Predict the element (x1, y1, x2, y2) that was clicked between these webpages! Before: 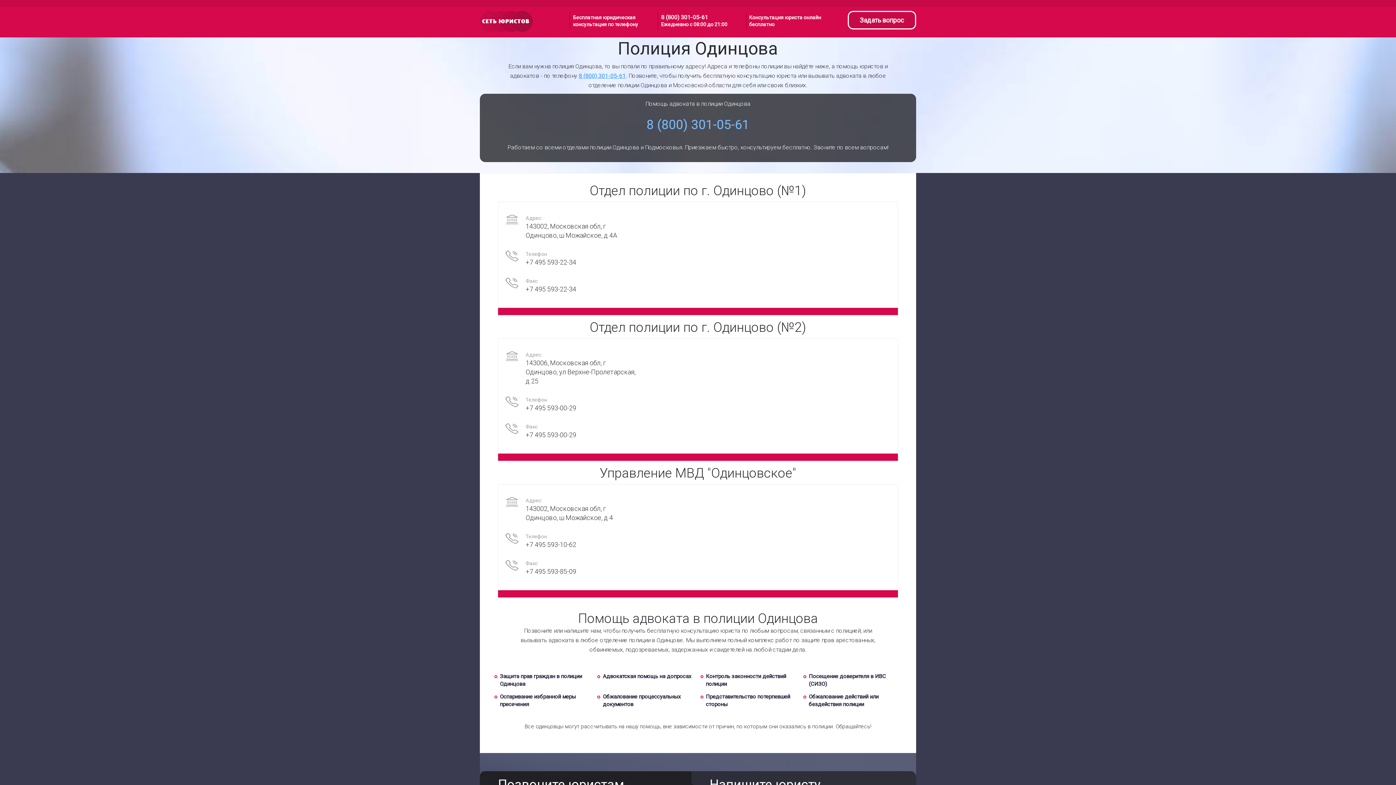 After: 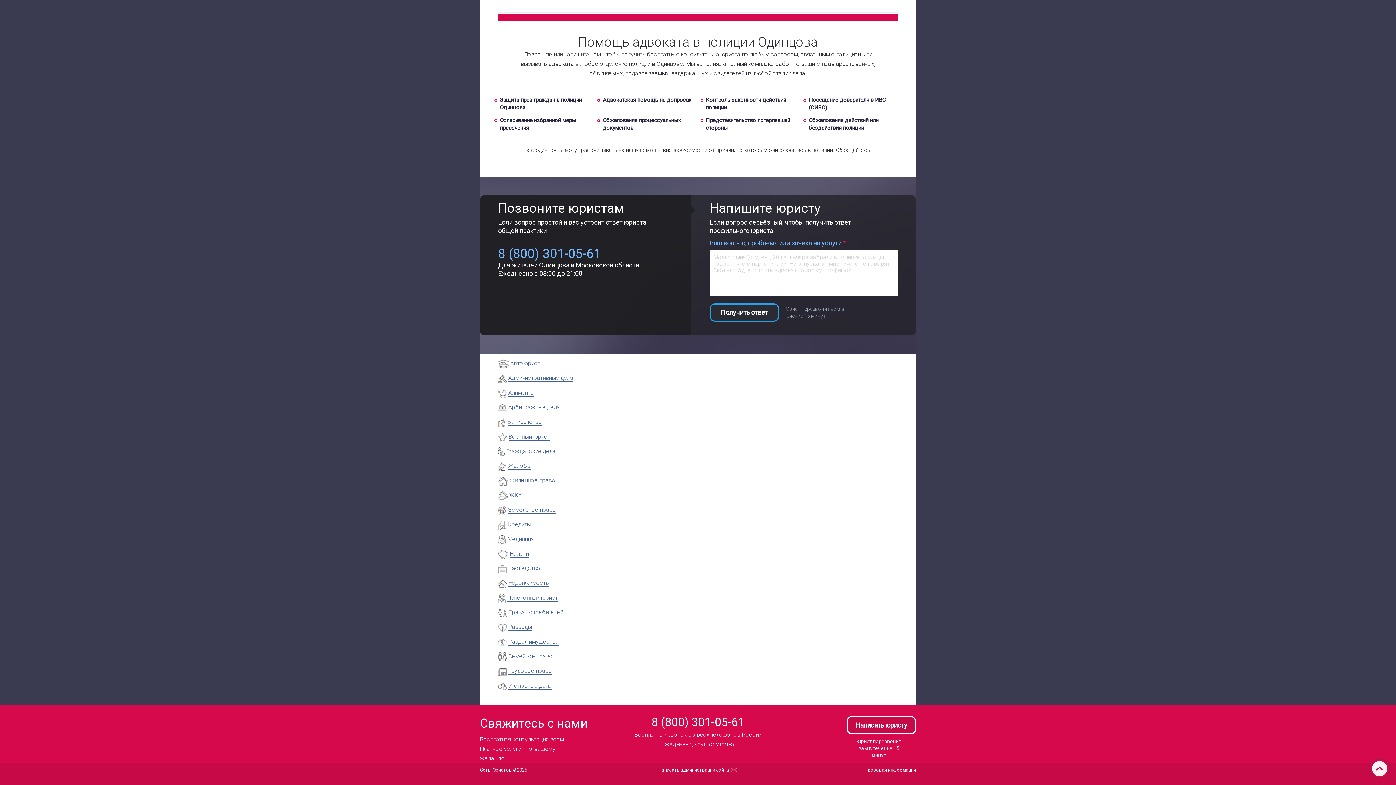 Action: label: Задать вопрос bbox: (847, 10, 916, 29)